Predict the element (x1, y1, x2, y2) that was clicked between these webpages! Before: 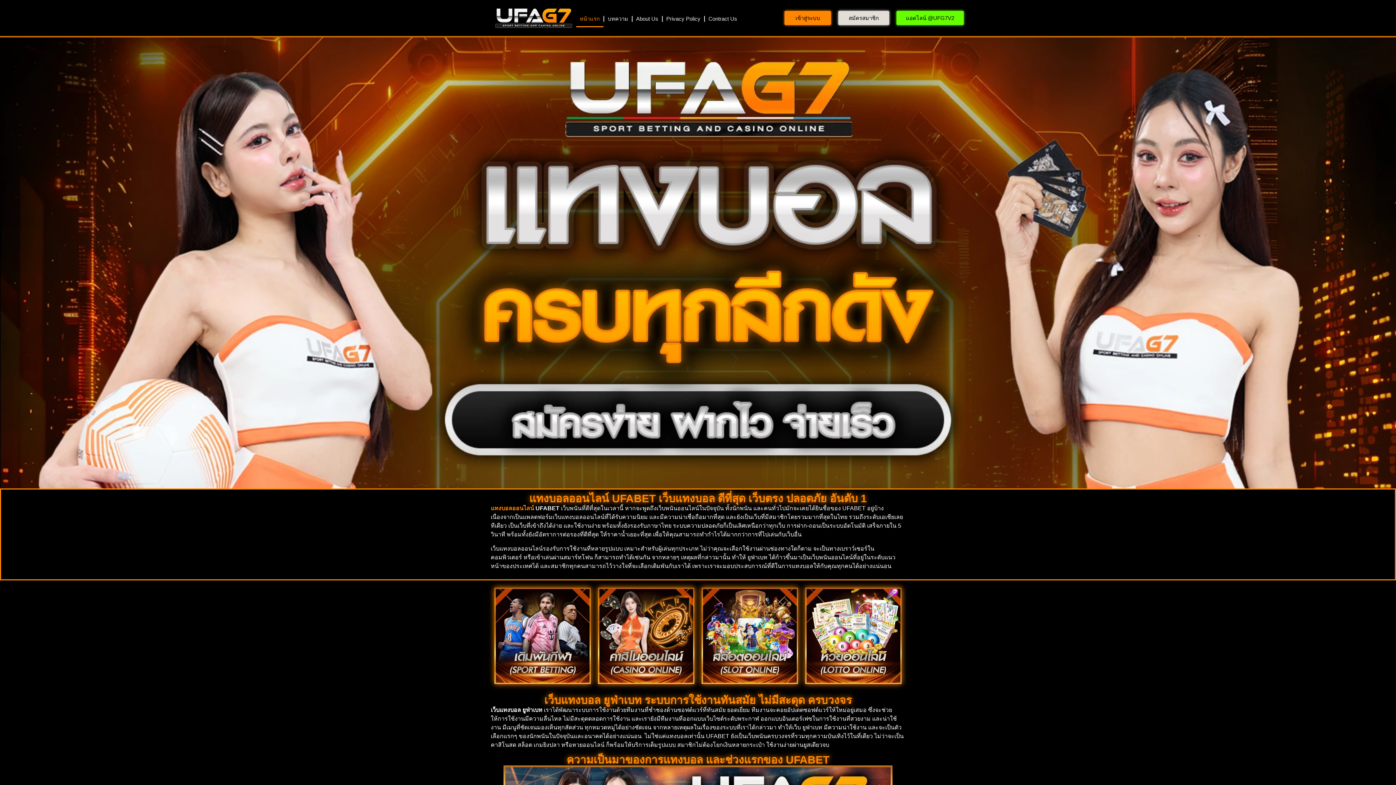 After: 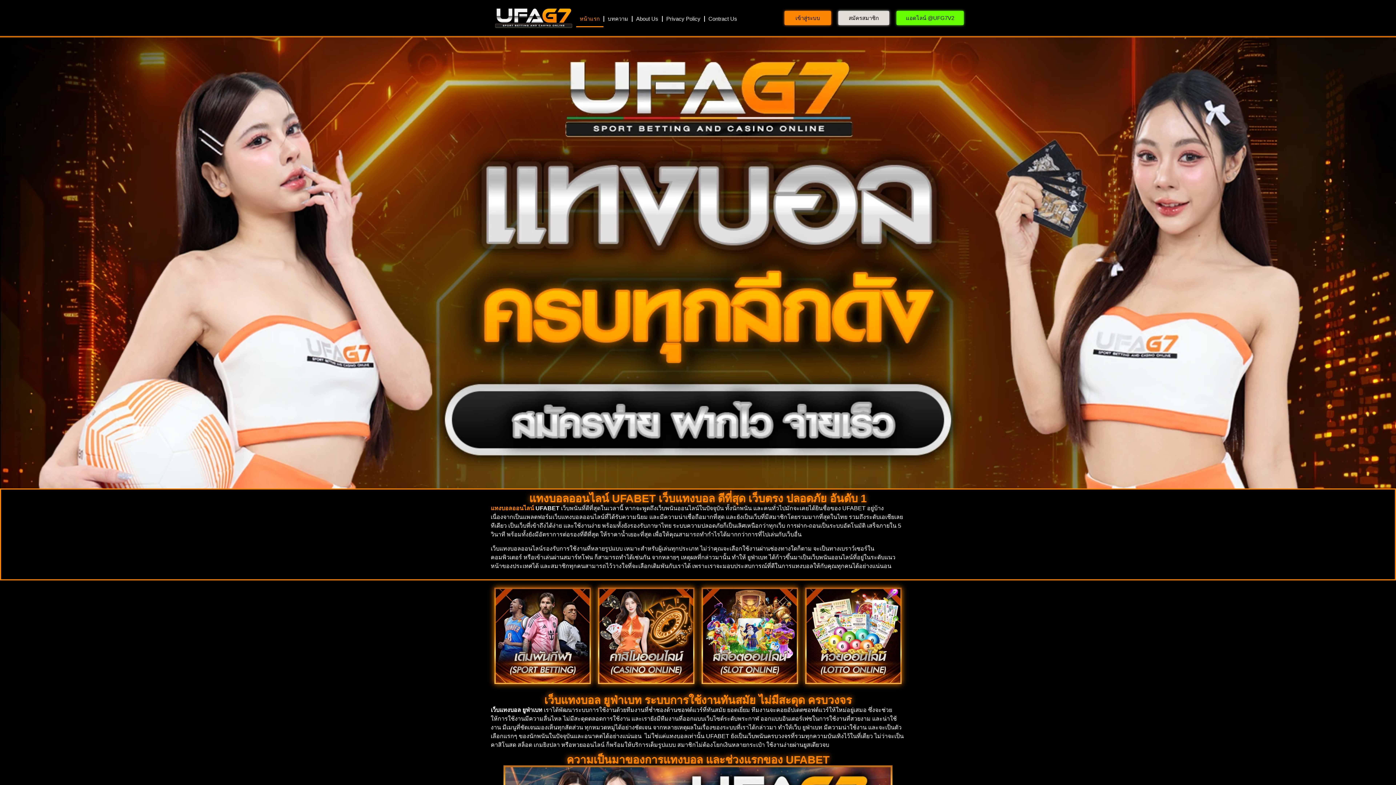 Action: label: แทงบอลออนไลน์ bbox: (490, 505, 534, 511)